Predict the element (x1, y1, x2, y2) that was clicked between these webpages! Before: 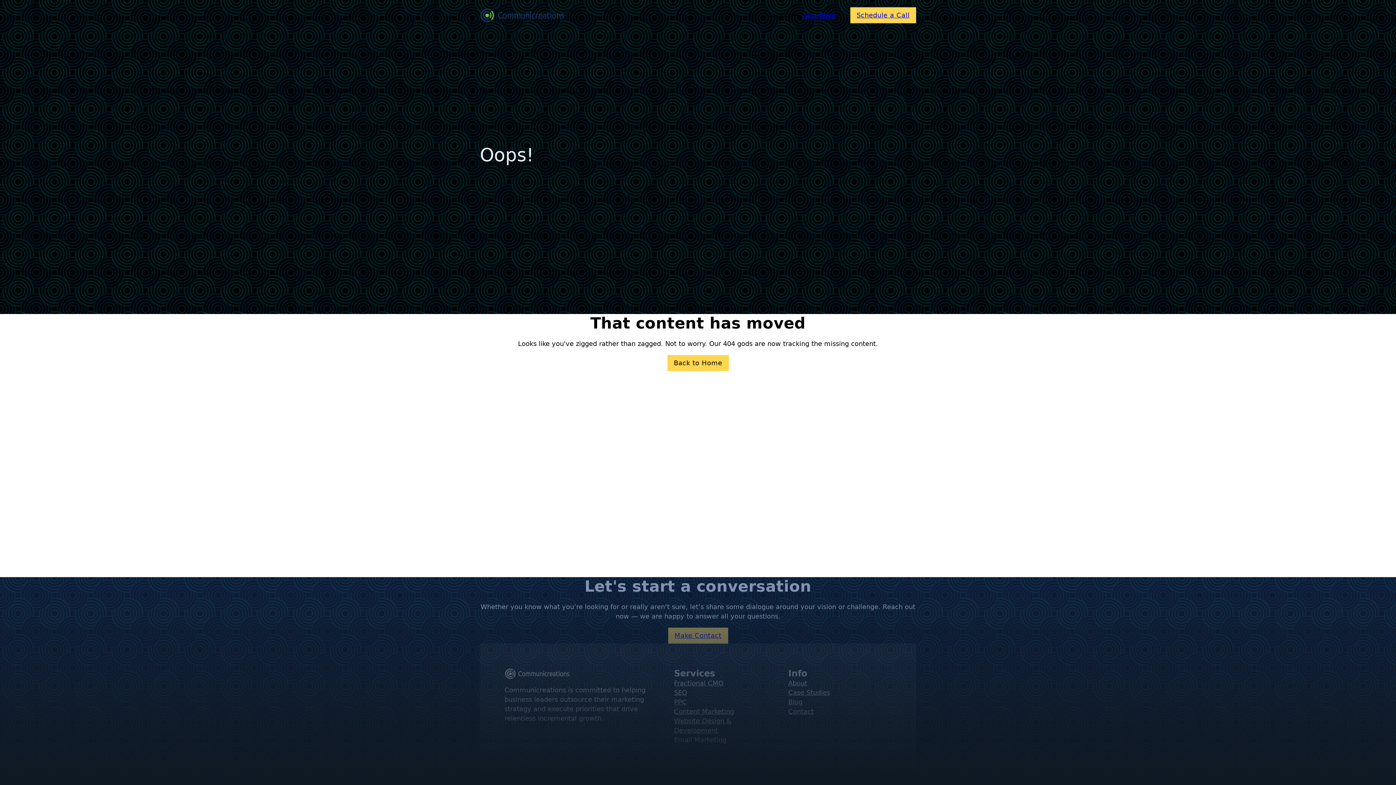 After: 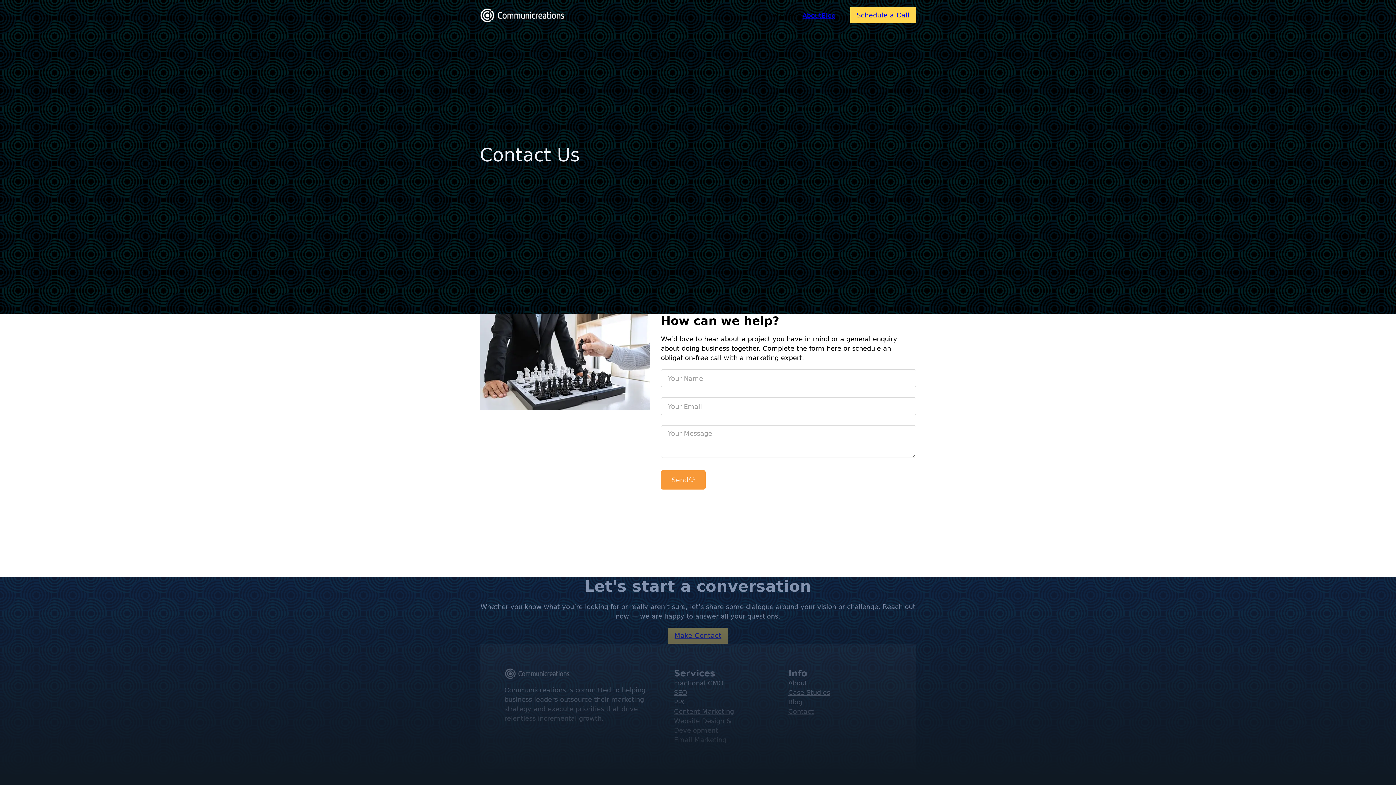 Action: bbox: (788, 707, 813, 715) label: Contact